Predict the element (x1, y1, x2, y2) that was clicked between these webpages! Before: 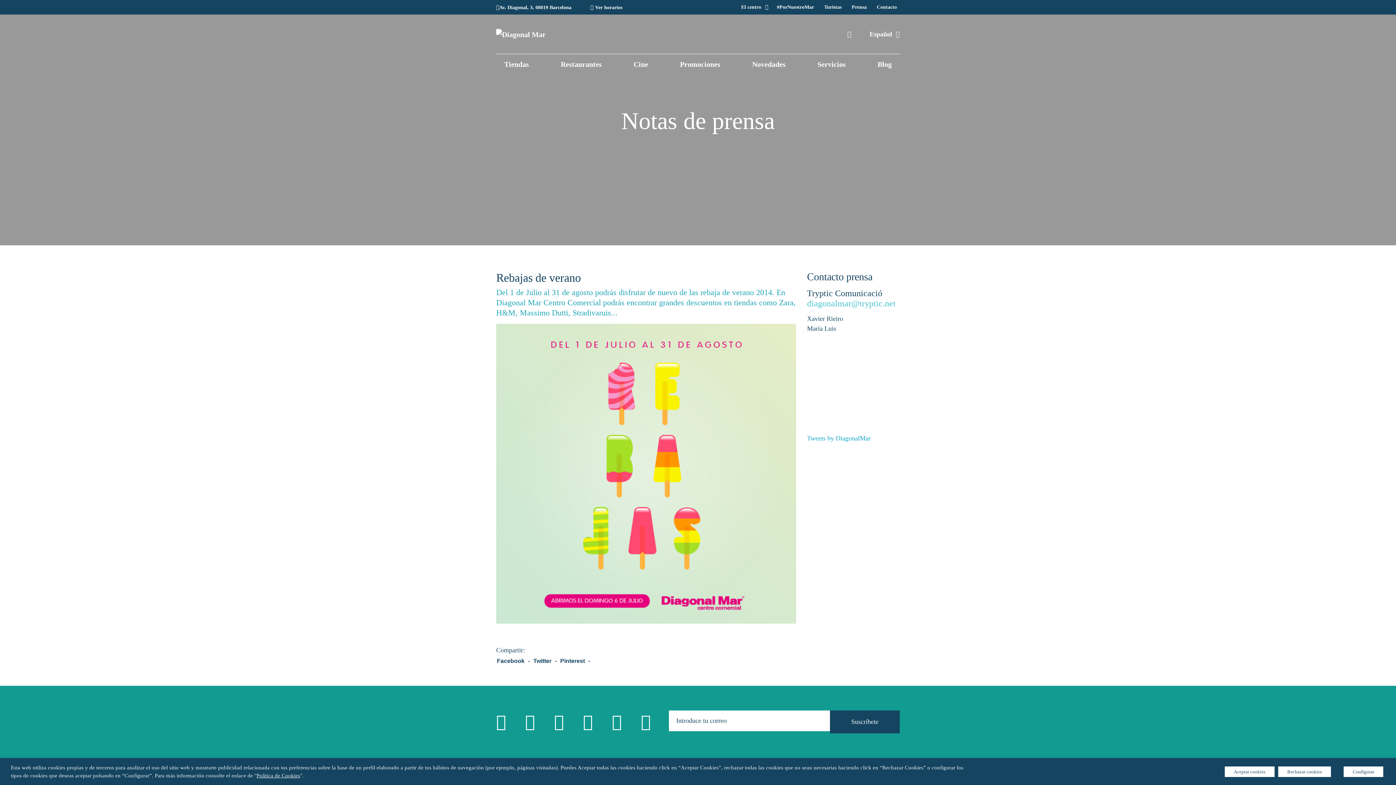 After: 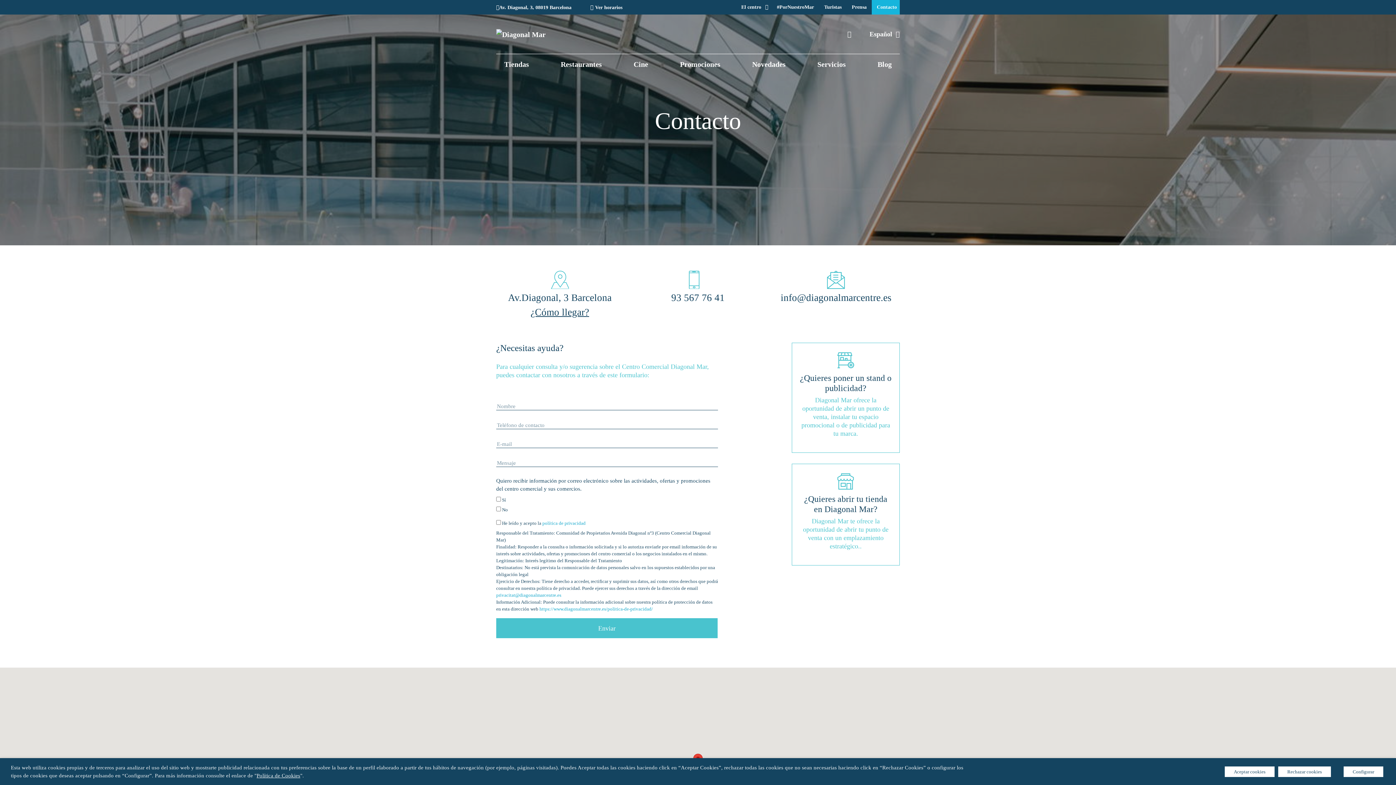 Action: label: Contacto bbox: (874, 0, 900, 14)